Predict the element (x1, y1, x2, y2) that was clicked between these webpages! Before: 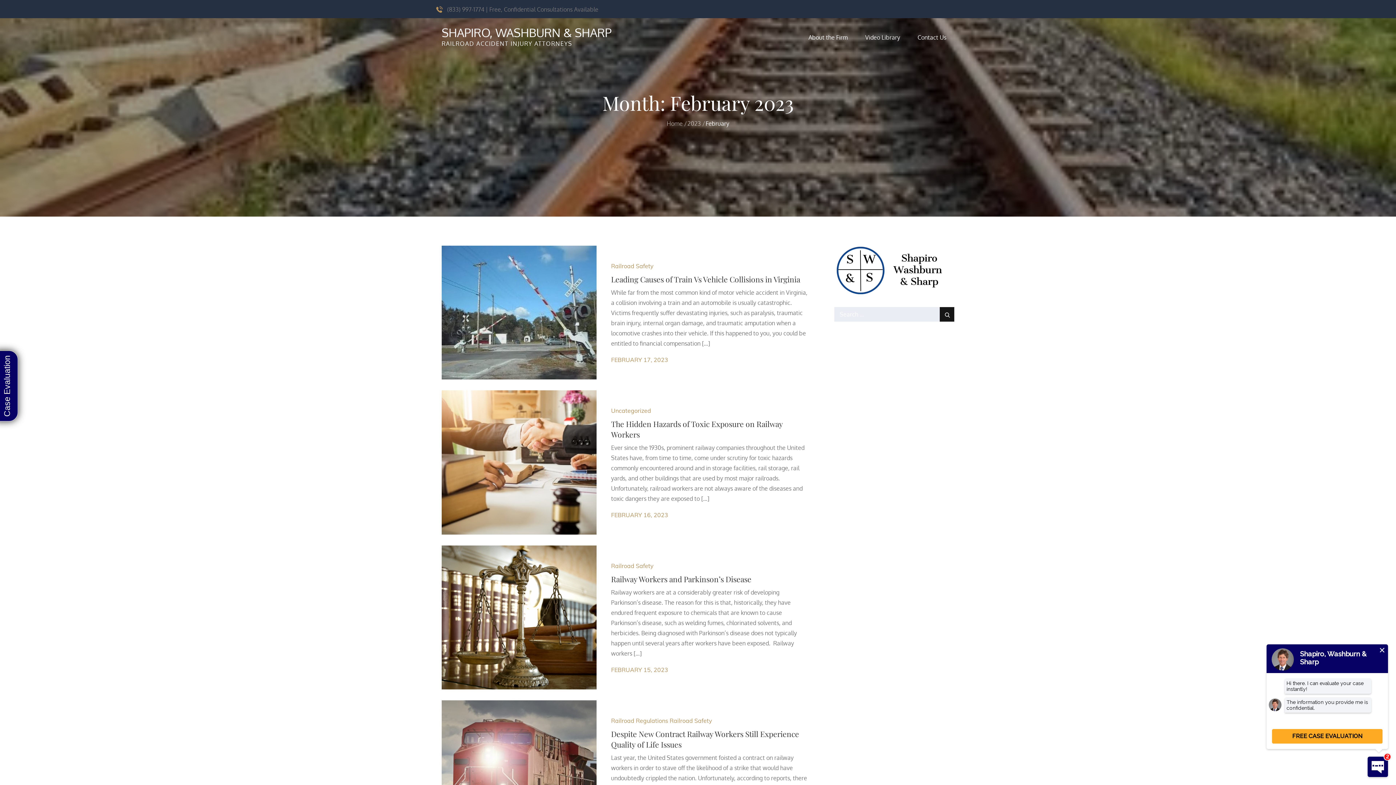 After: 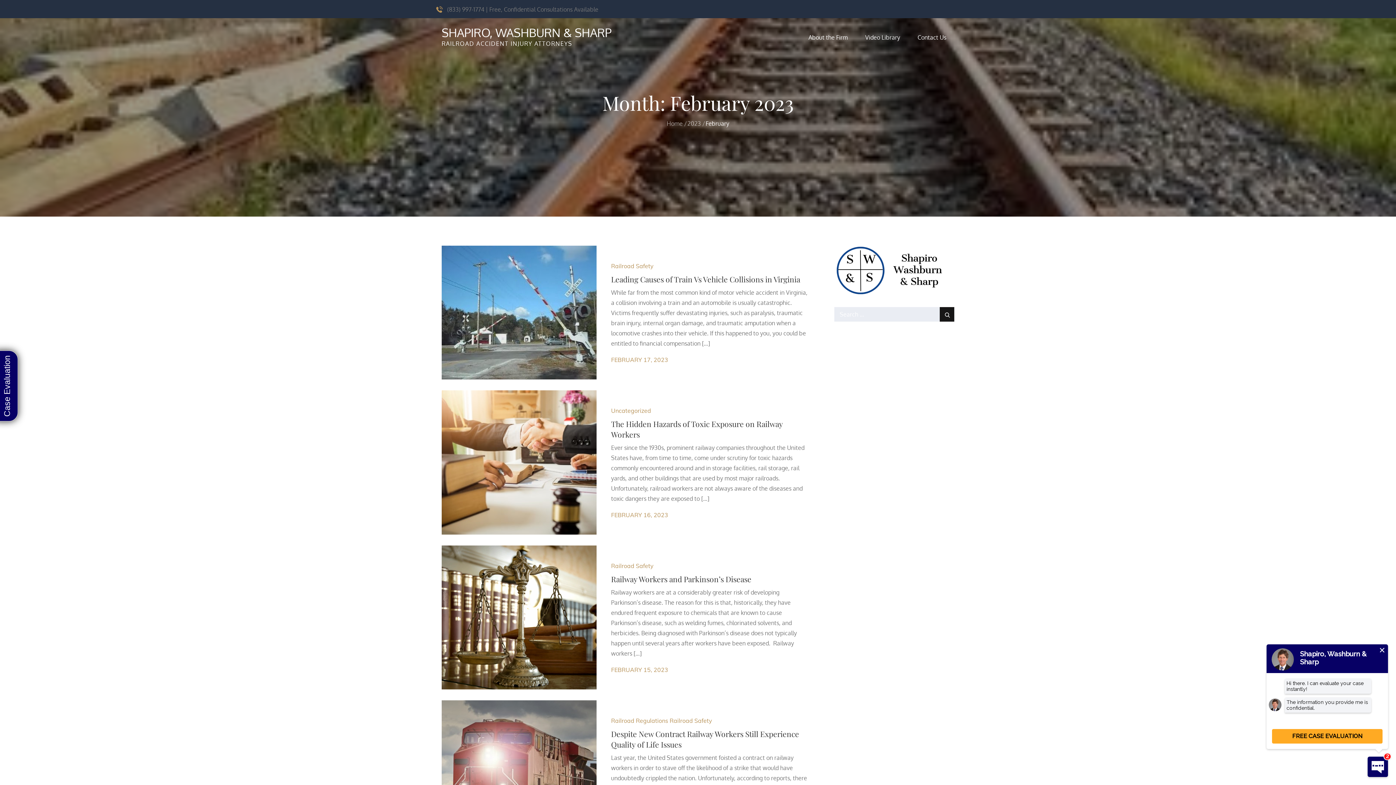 Action: bbox: (611, 354, 668, 365) label: FEBRUARY 17, 2023